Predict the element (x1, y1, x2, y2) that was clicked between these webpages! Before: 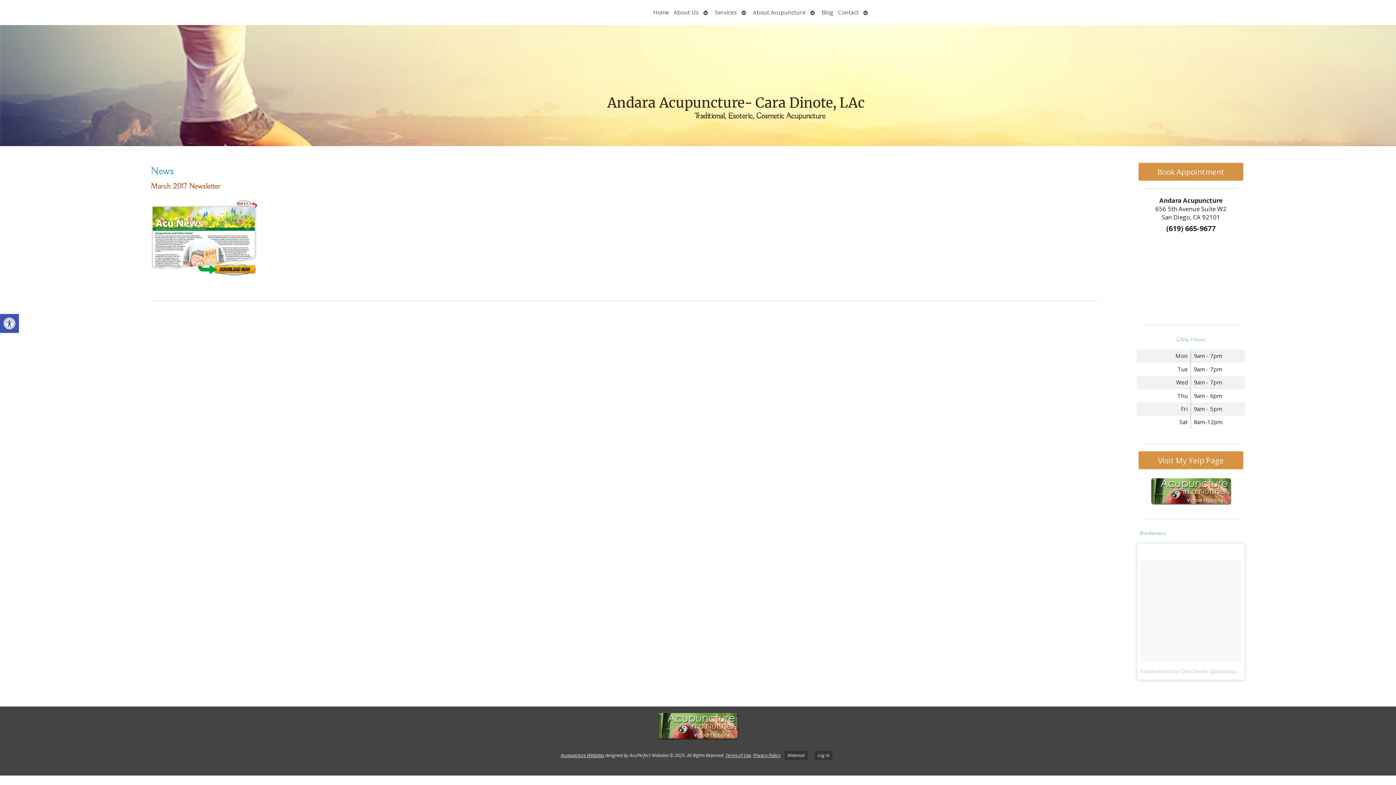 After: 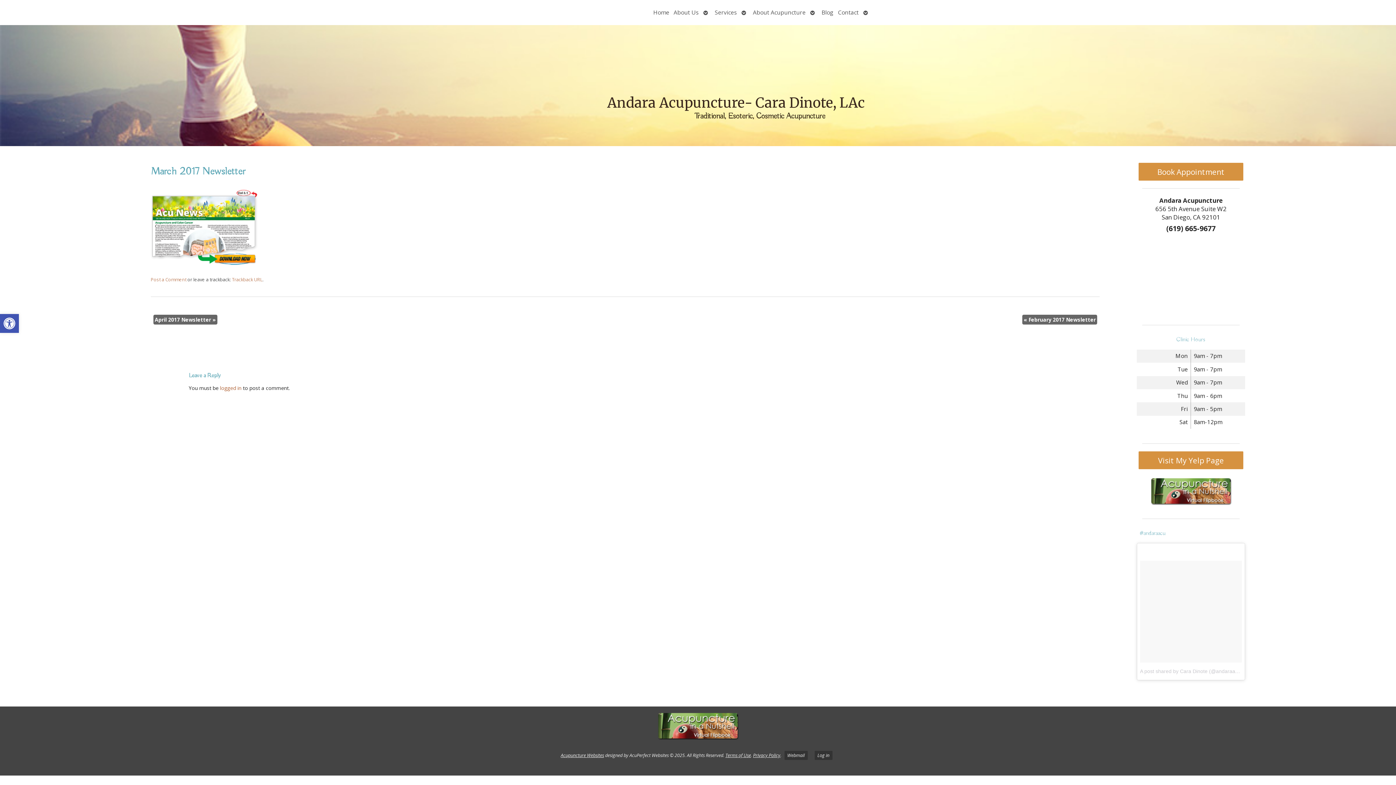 Action: label: March 2017 Newsletter bbox: (150, 181, 220, 191)